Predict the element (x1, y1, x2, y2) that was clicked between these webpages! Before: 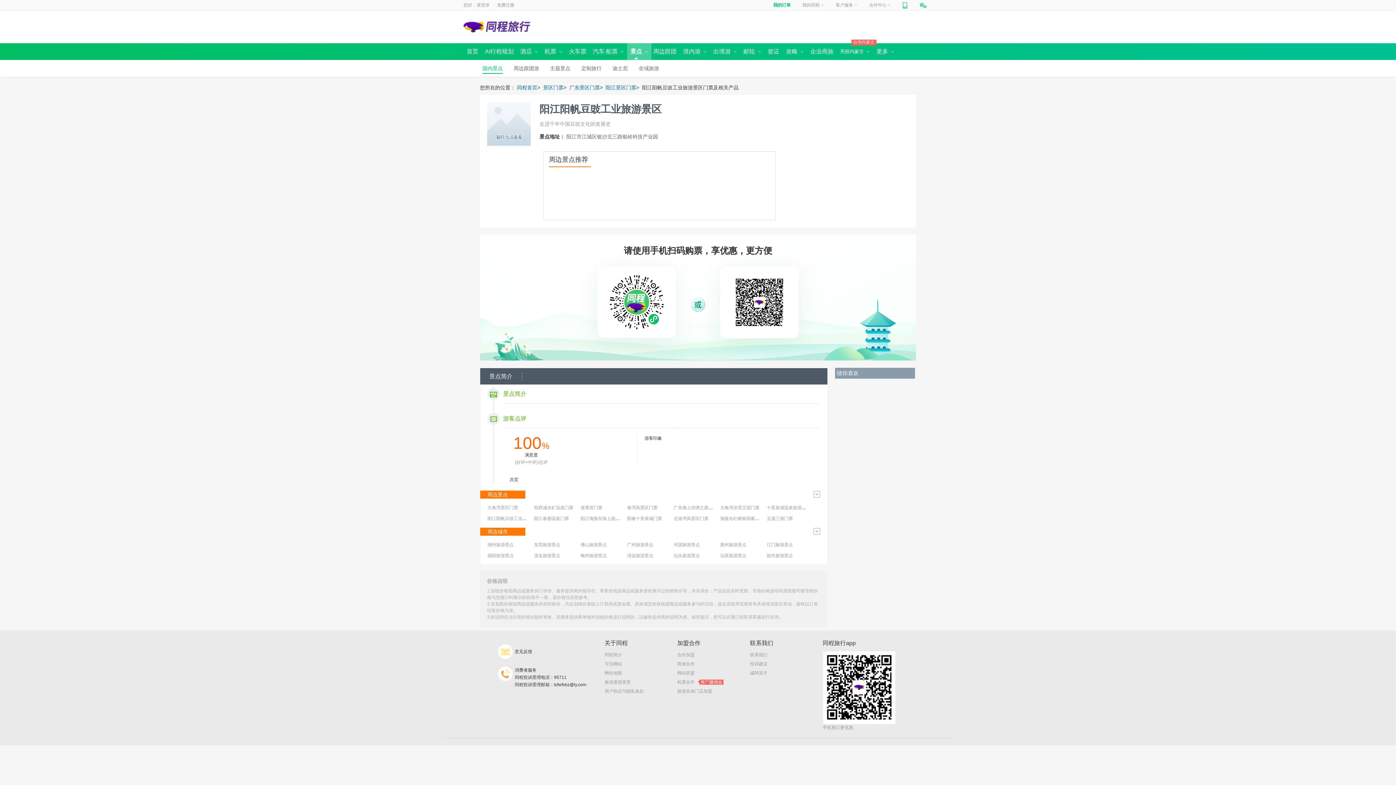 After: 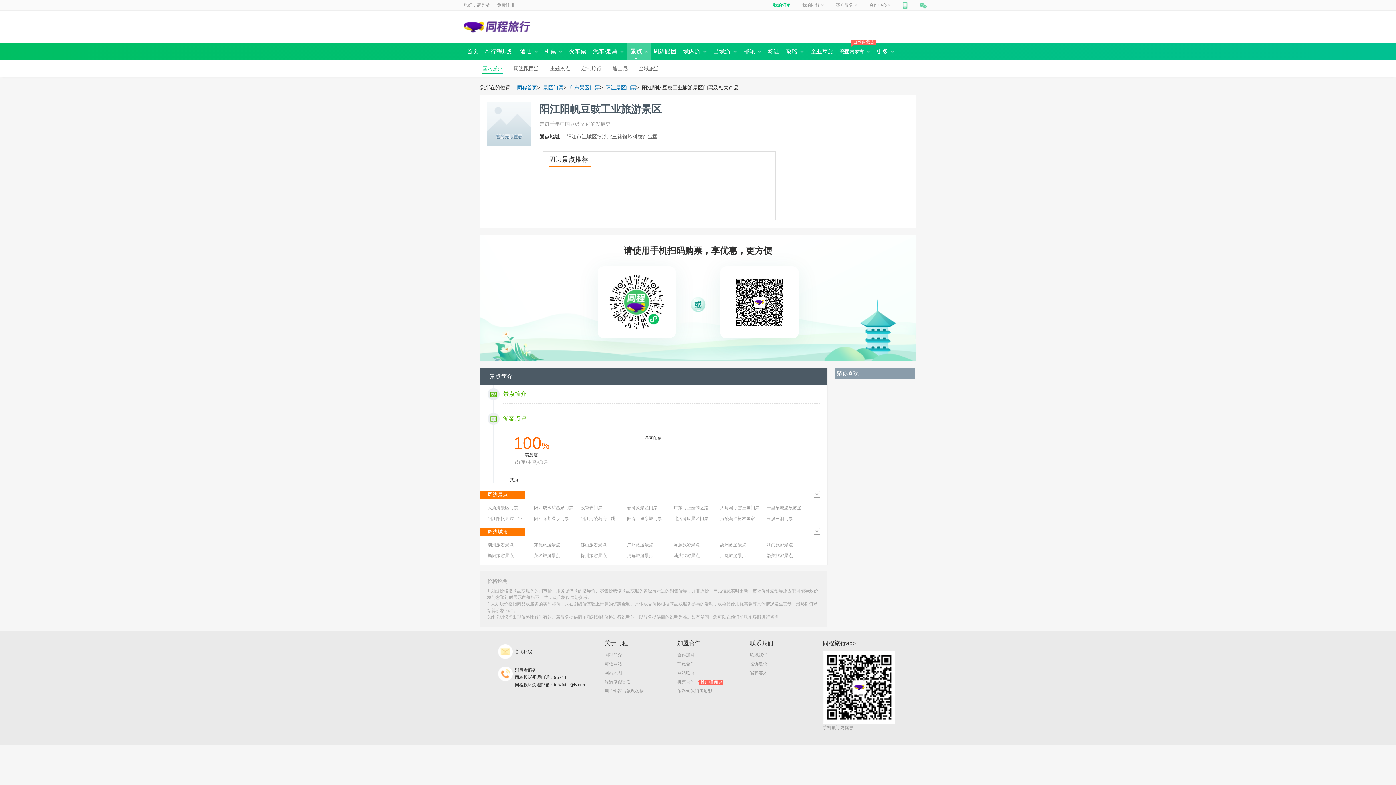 Action: bbox: (677, 678, 723, 686) label: 机票合作 
推广赚佣金